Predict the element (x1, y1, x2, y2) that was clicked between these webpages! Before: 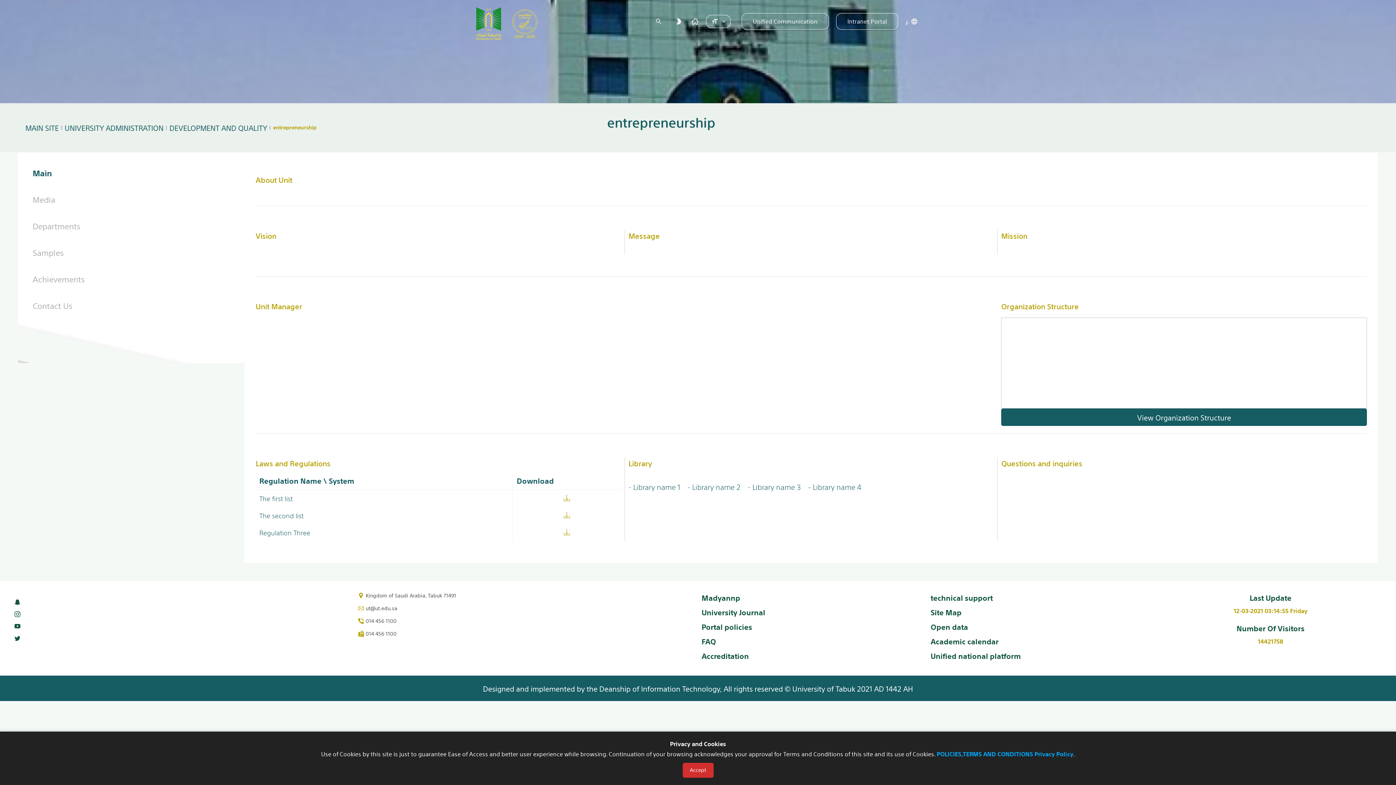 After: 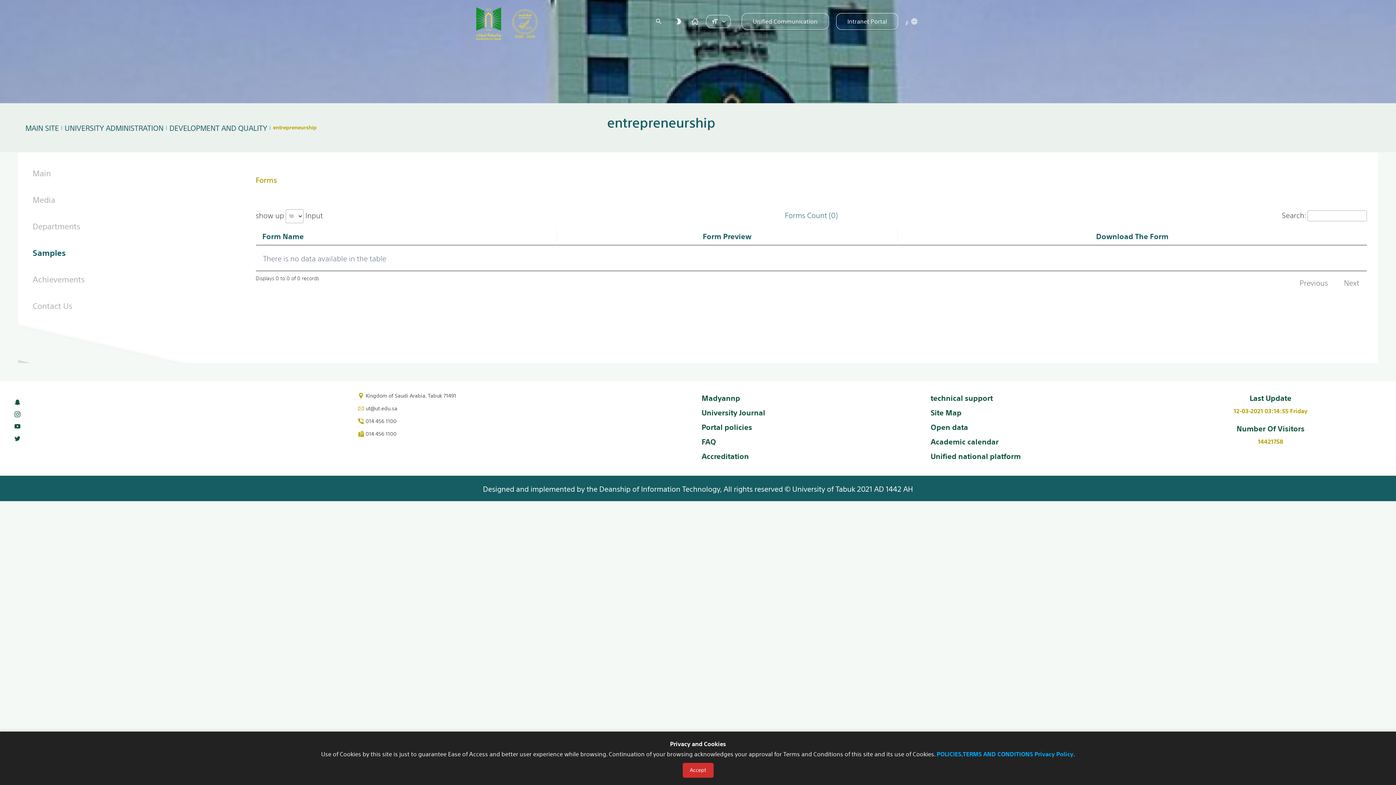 Action: label: Samples bbox: (25, 242, 244, 262)